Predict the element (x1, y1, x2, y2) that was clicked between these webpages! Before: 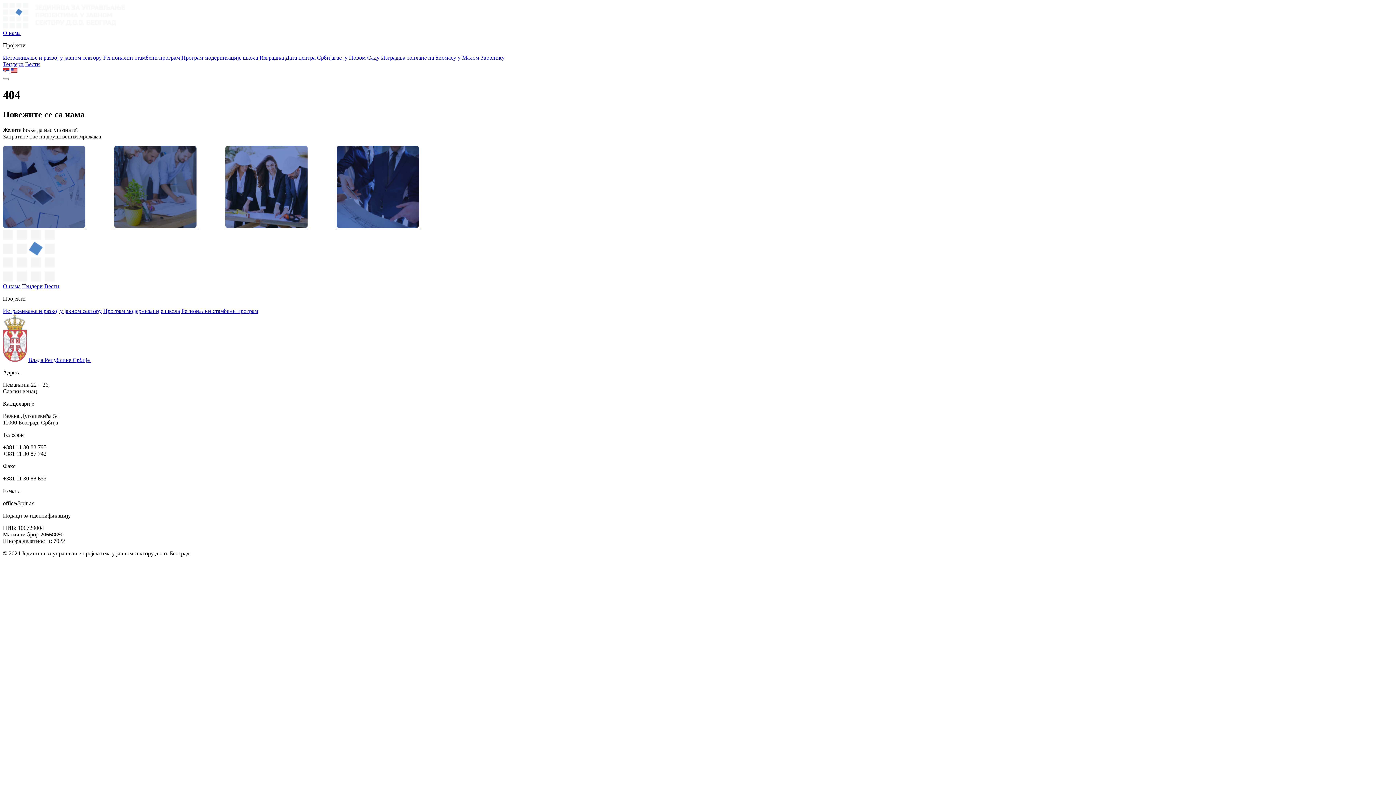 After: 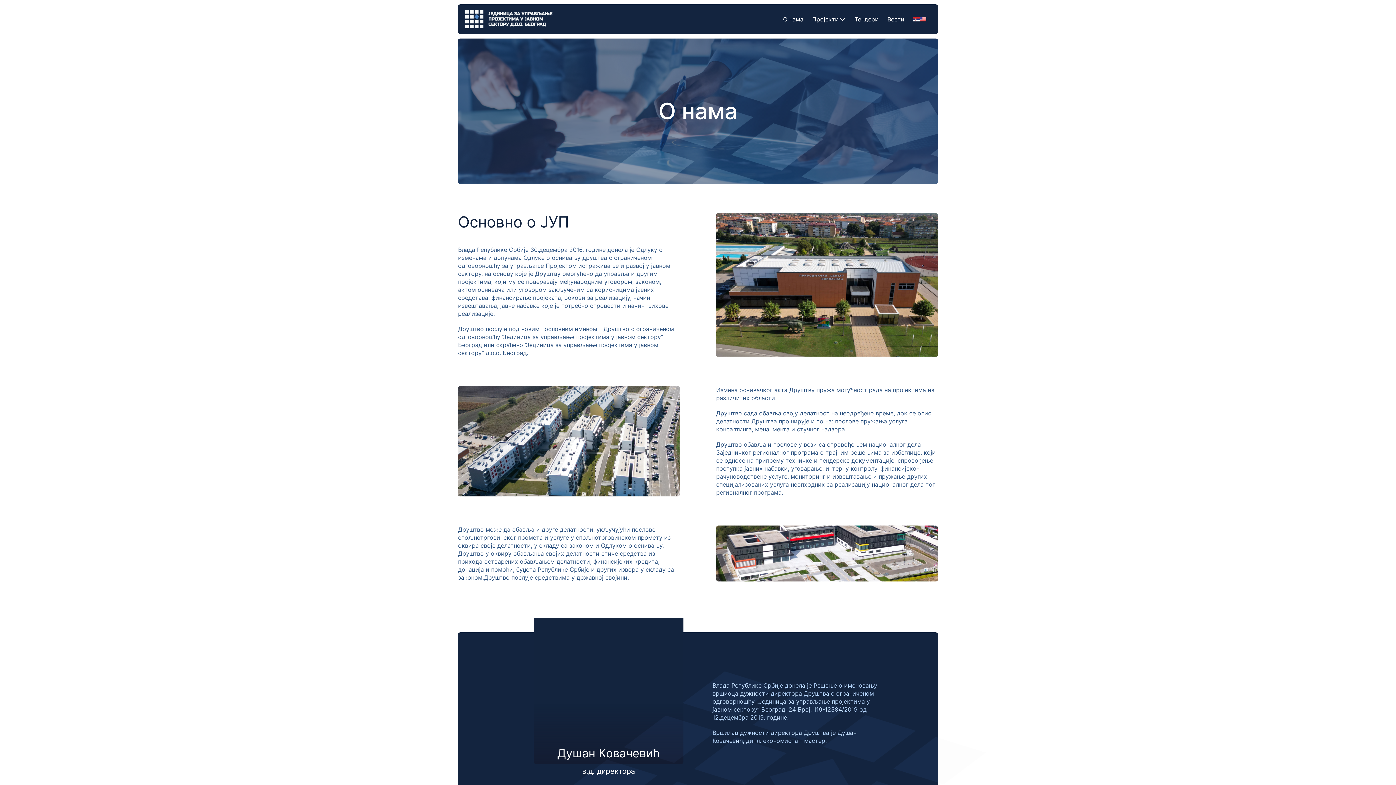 Action: bbox: (2, 29, 20, 36) label: О нама